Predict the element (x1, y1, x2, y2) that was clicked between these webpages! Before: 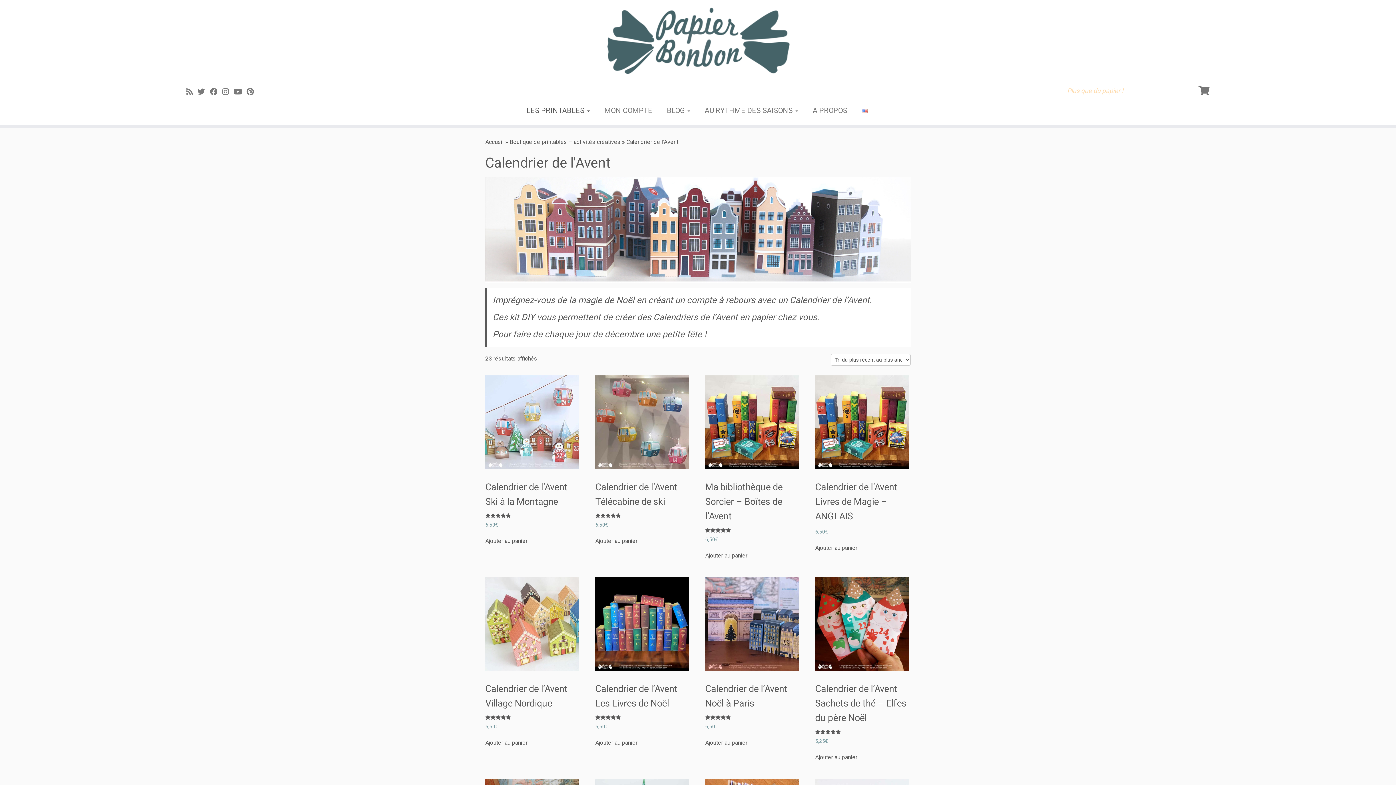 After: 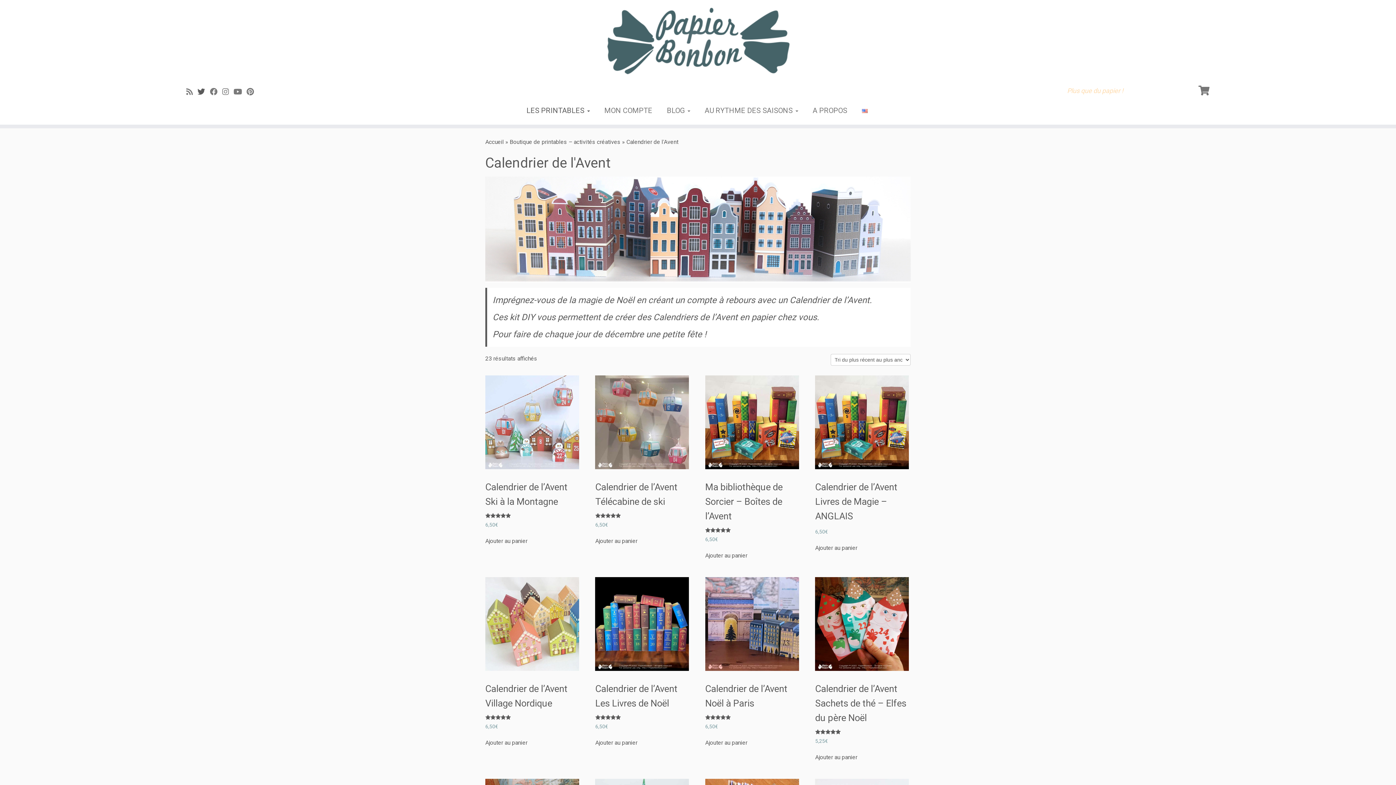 Action: bbox: (197, 87, 209, 96) label: Suivez-moi sur Twitter